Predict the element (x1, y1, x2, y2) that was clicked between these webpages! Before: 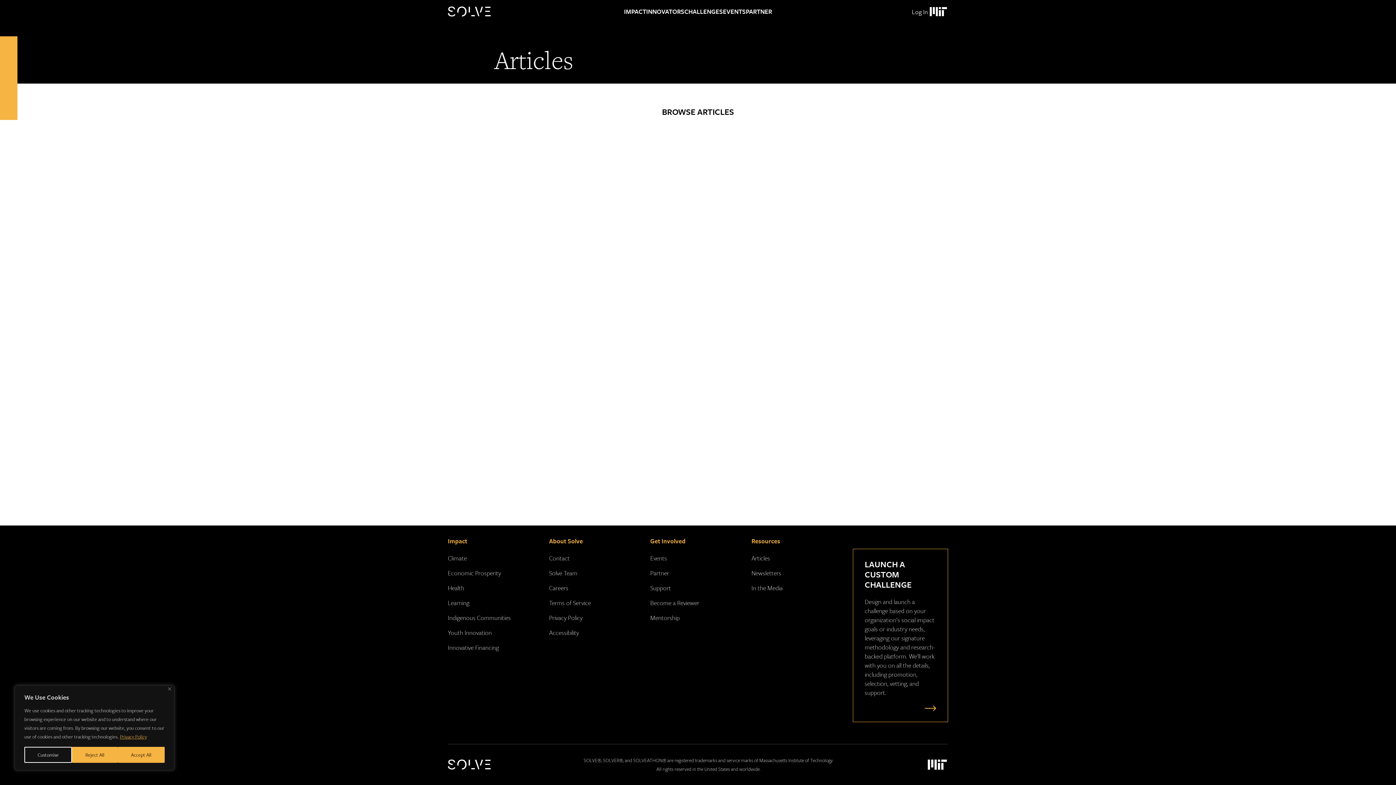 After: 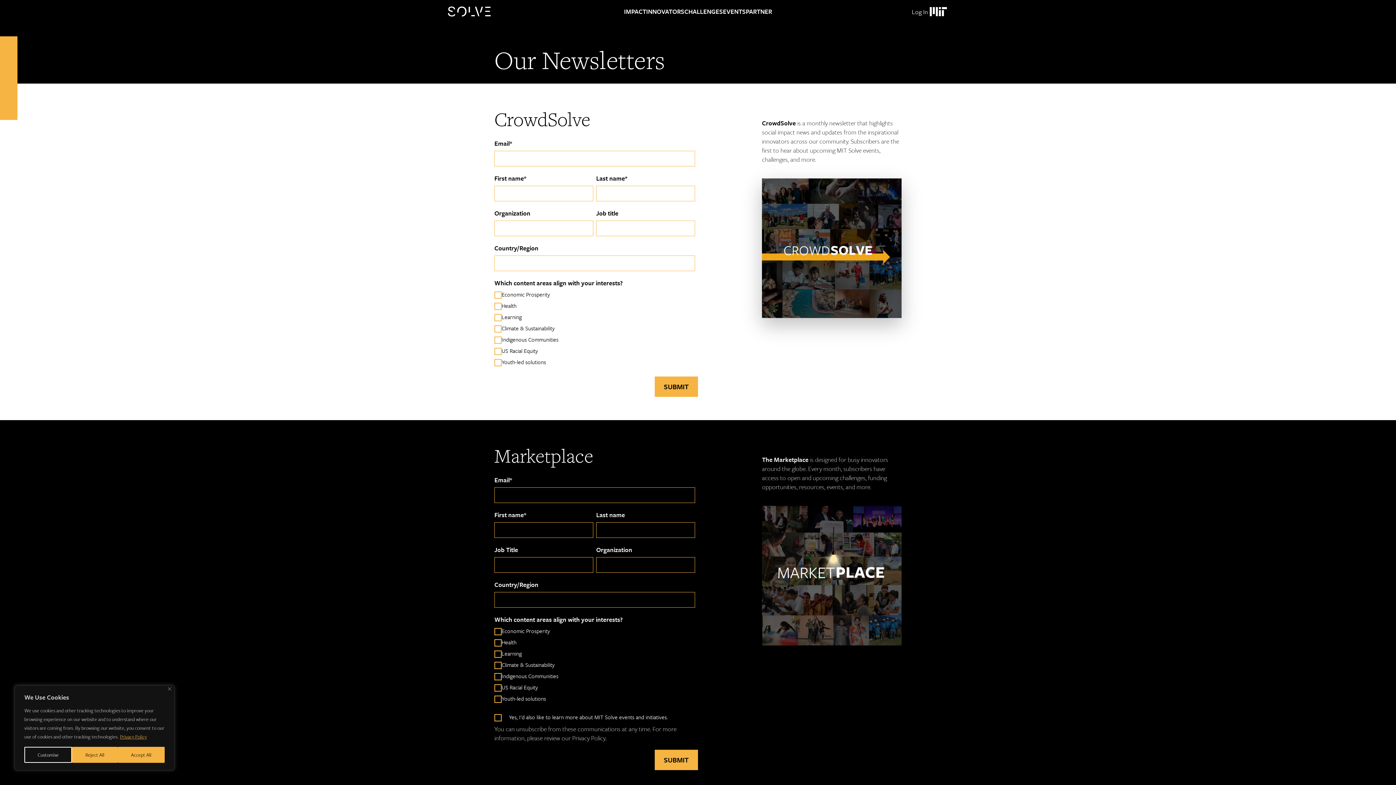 Action: label: Newsletters bbox: (751, 568, 781, 577)